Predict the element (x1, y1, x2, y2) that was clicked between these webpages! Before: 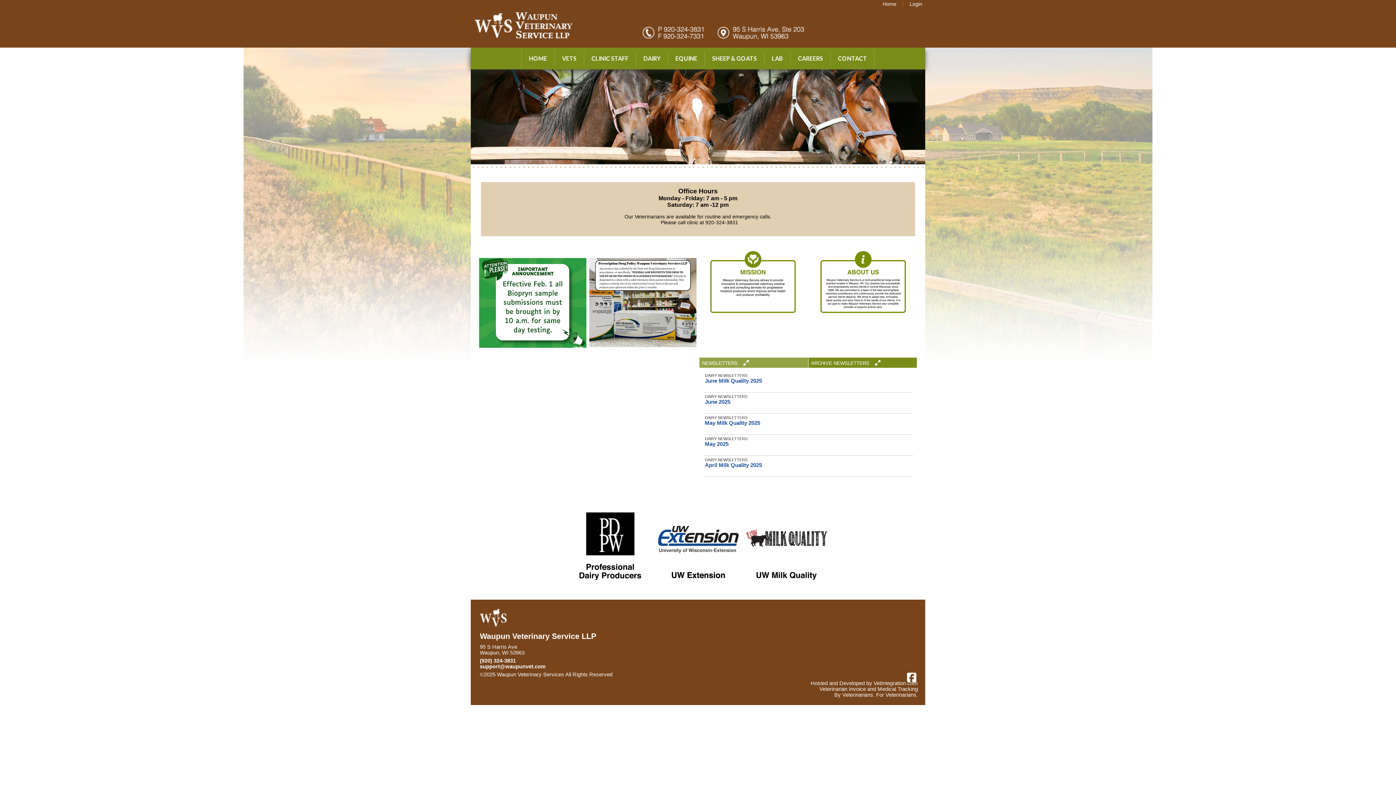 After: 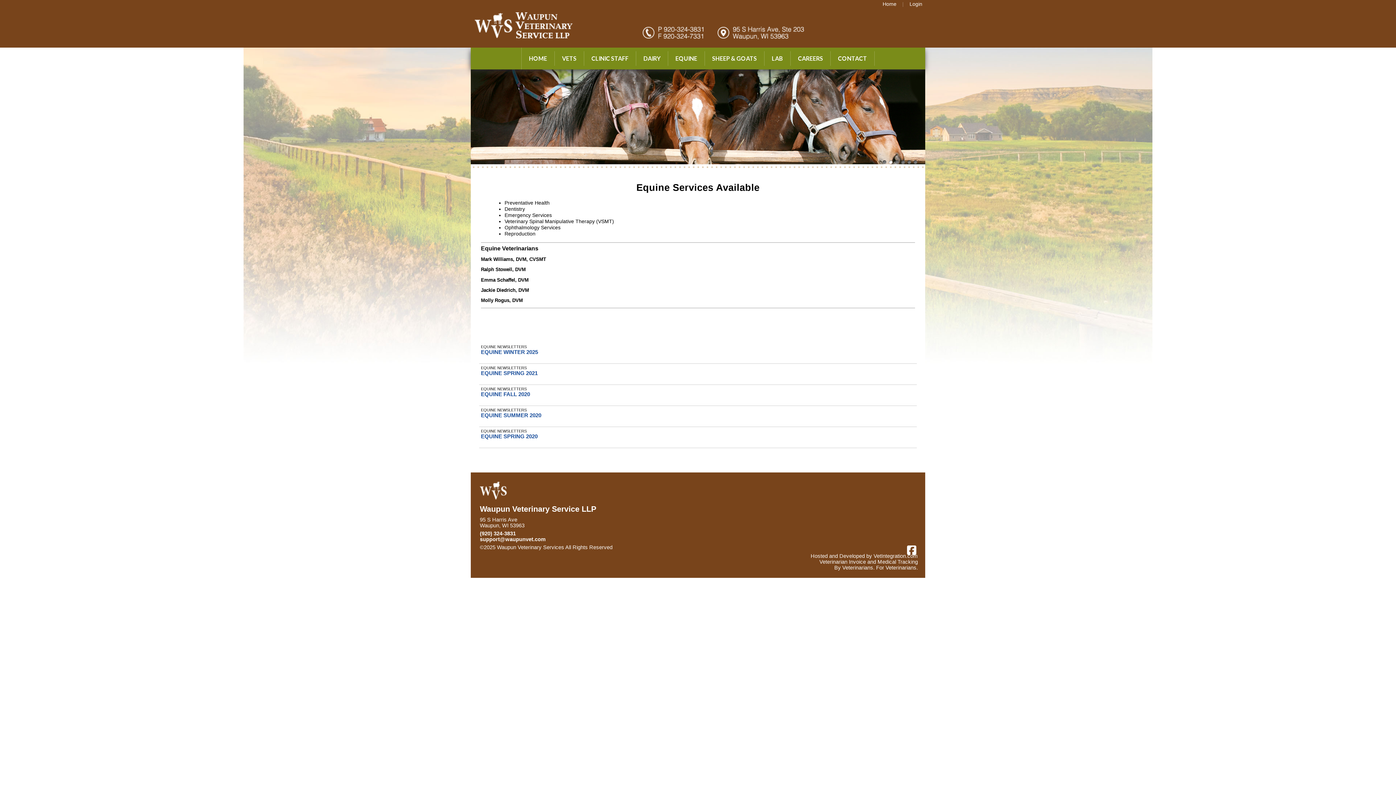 Action: bbox: (672, 51, 701, 65) label: EQUINE